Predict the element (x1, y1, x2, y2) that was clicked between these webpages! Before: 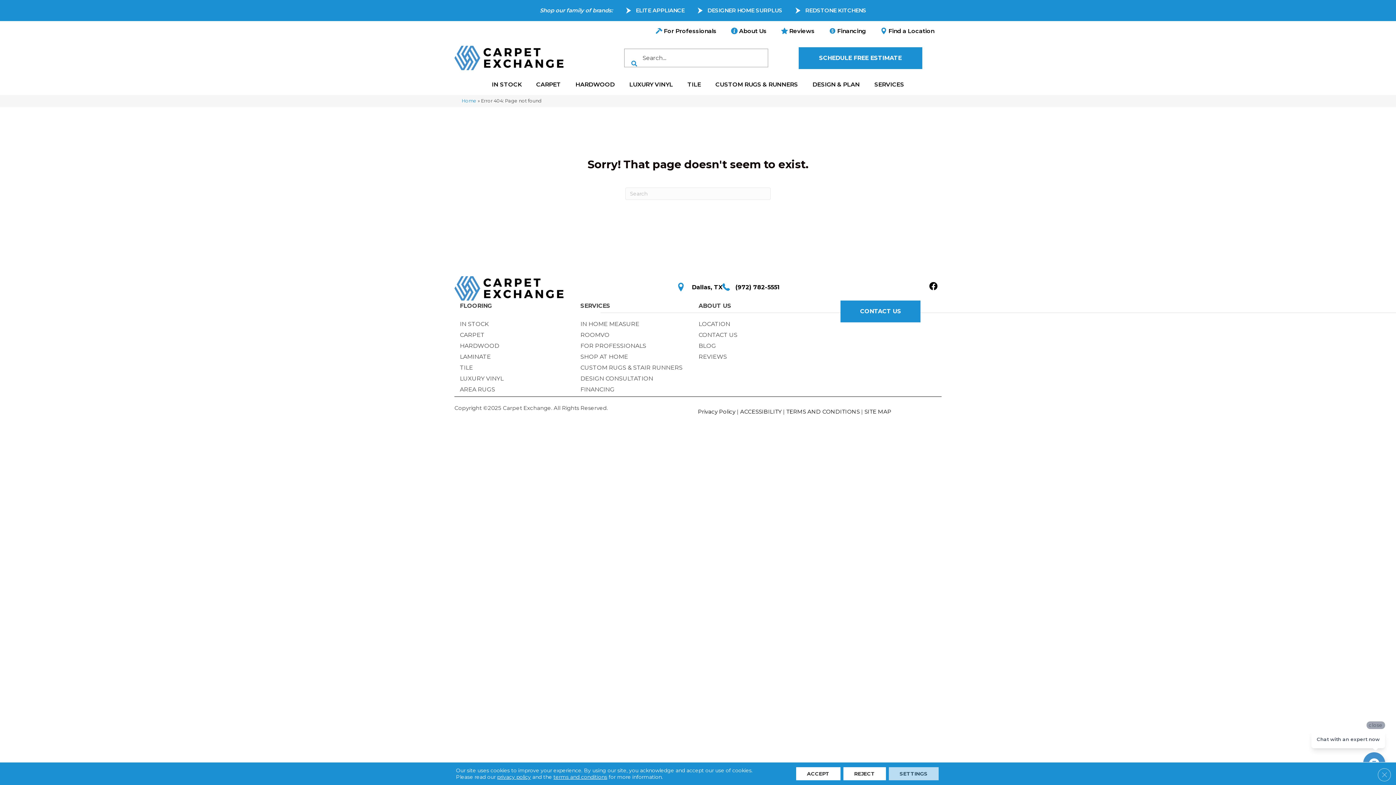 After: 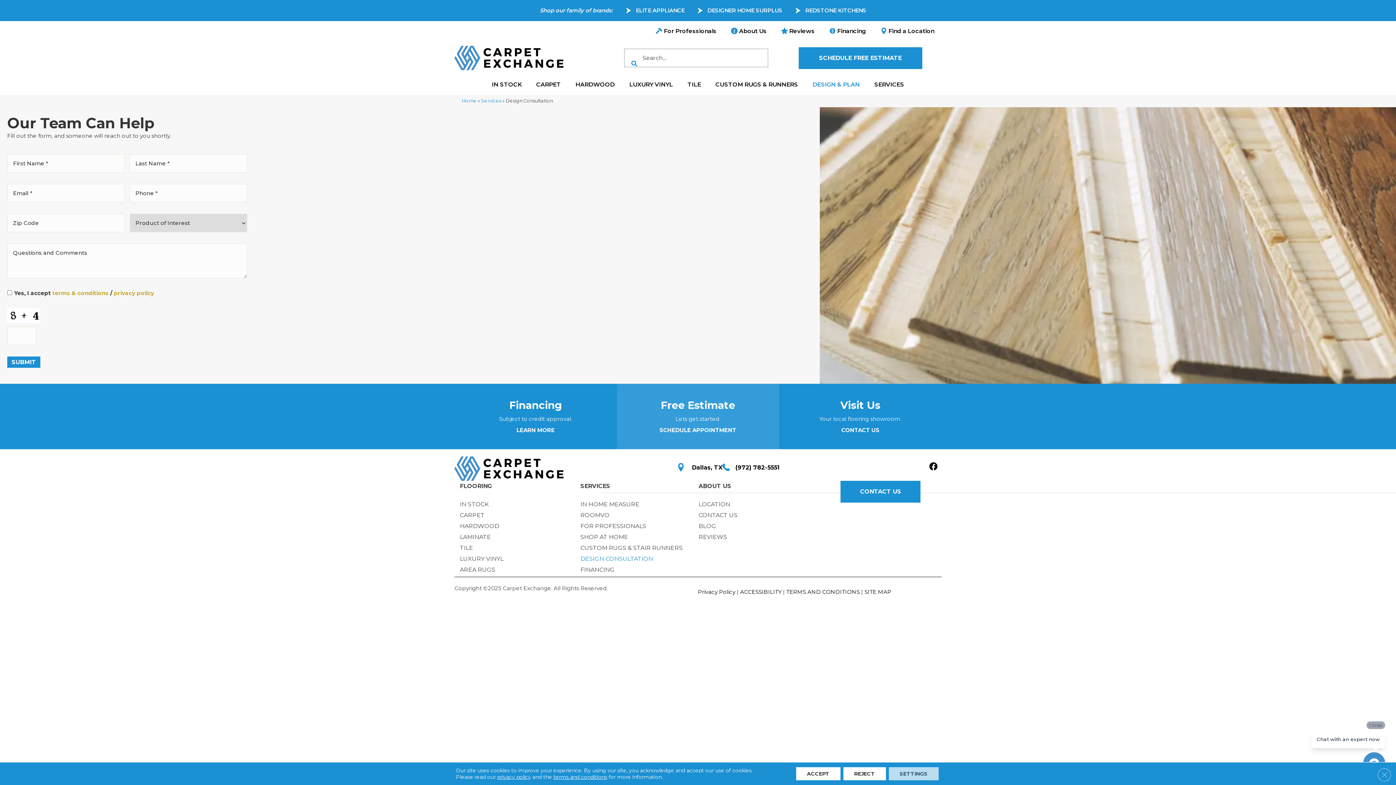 Action: bbox: (805, 78, 867, 91) label: DESIGN & PLAN